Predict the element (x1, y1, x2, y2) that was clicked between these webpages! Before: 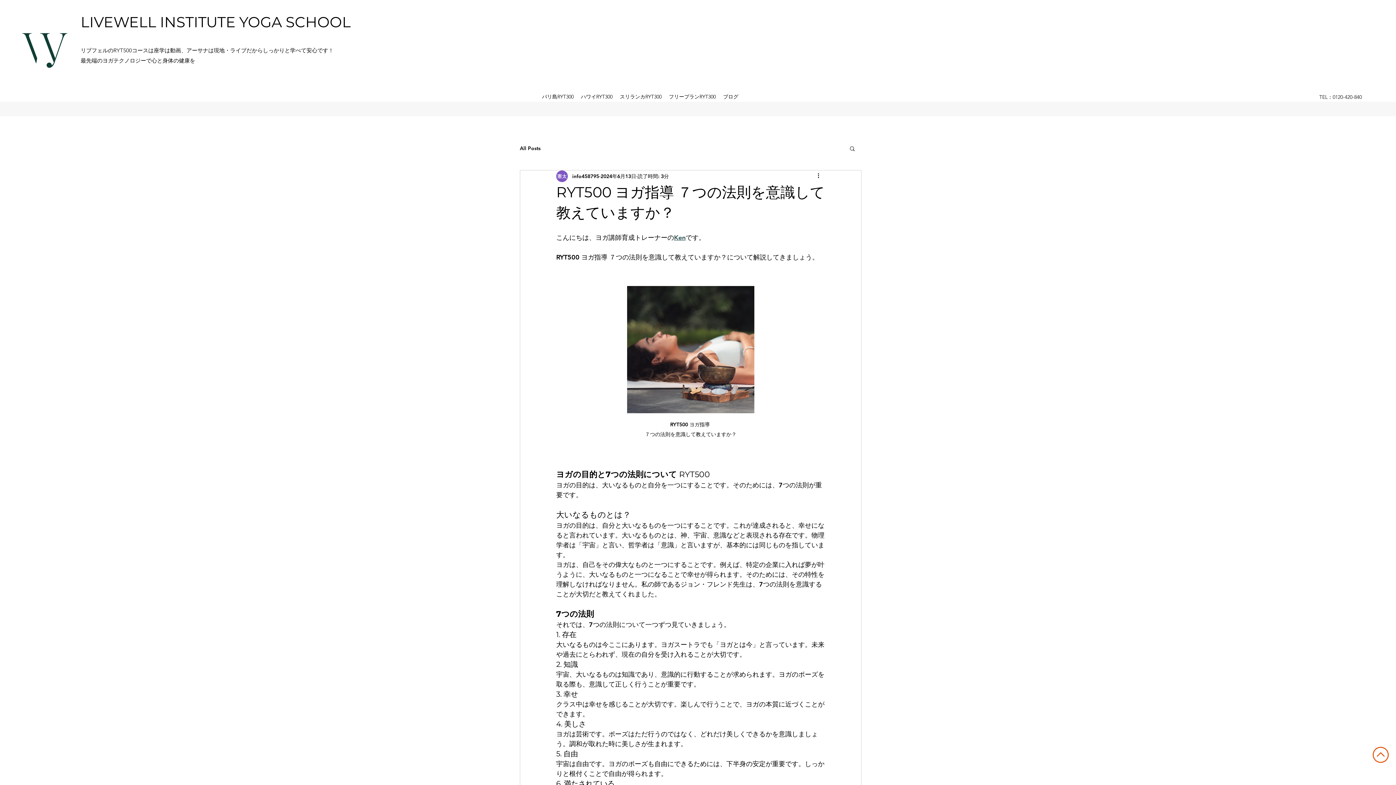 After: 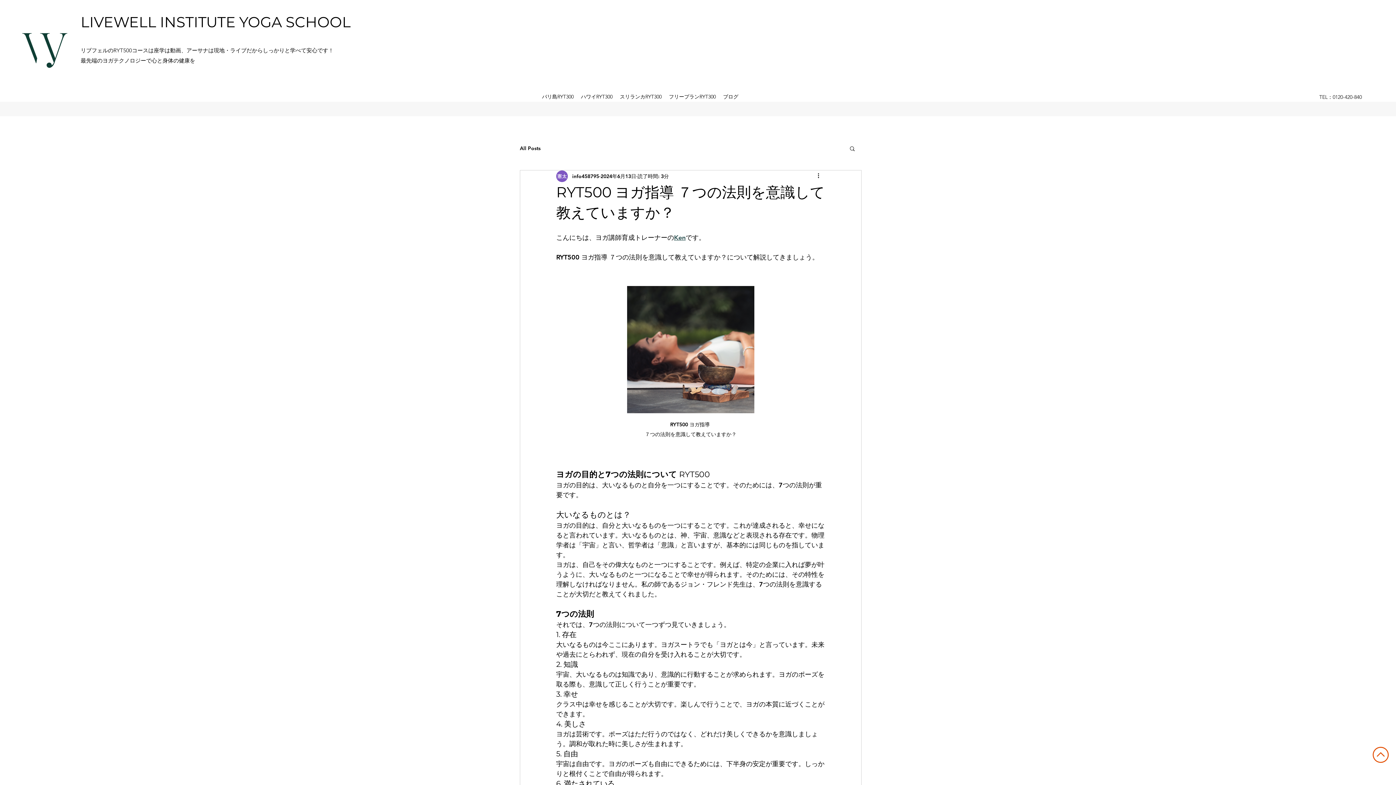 Action: bbox: (1373, 747, 1389, 763)